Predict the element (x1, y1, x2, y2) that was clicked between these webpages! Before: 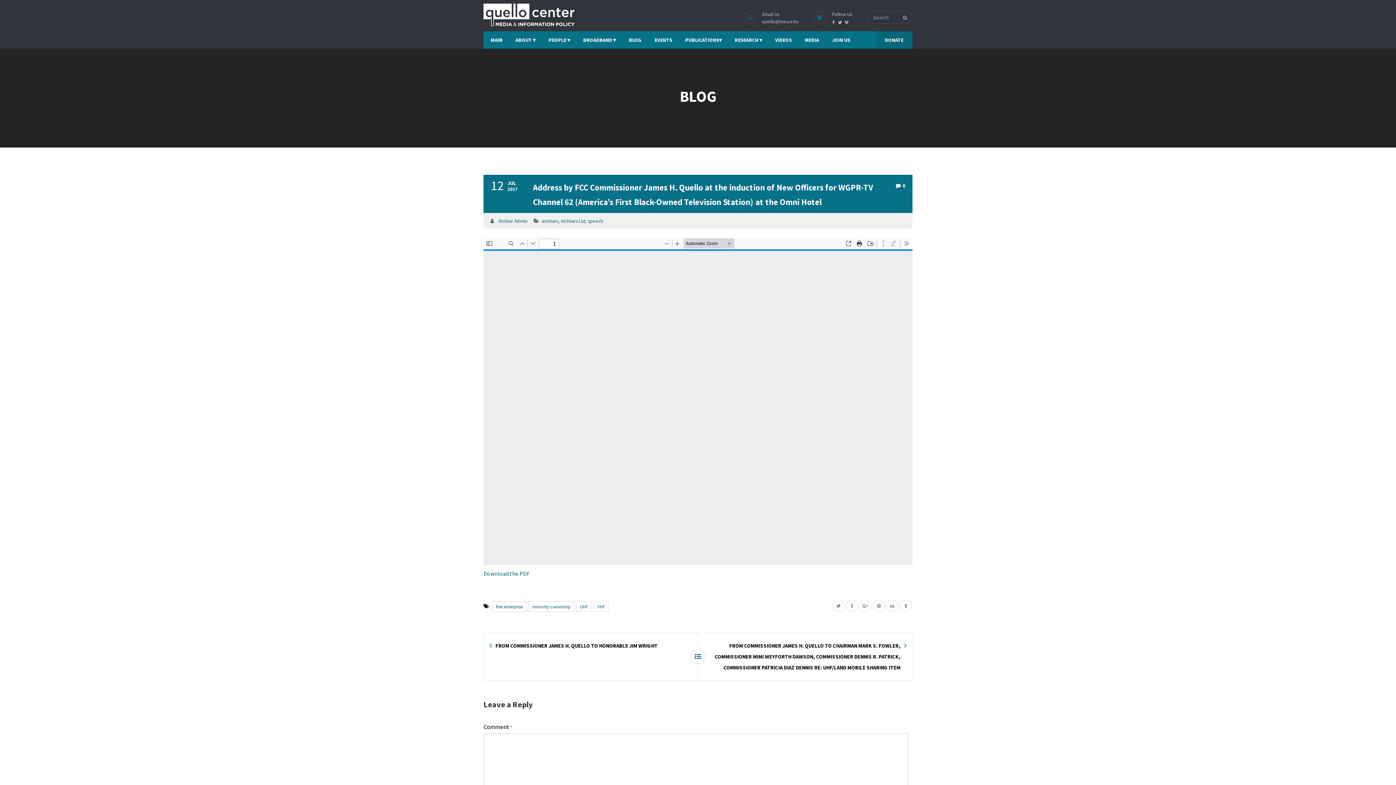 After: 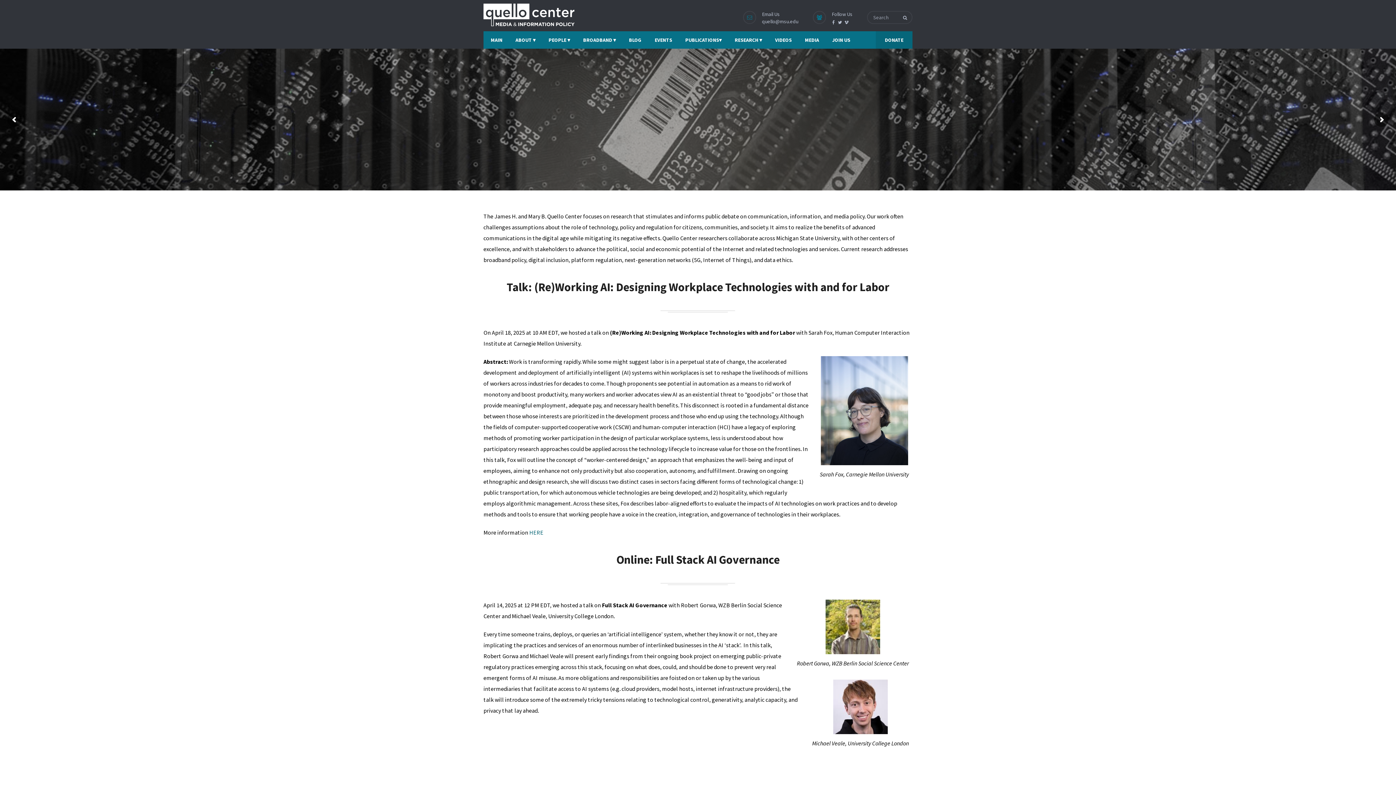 Action: bbox: (483, 3, 574, 26)